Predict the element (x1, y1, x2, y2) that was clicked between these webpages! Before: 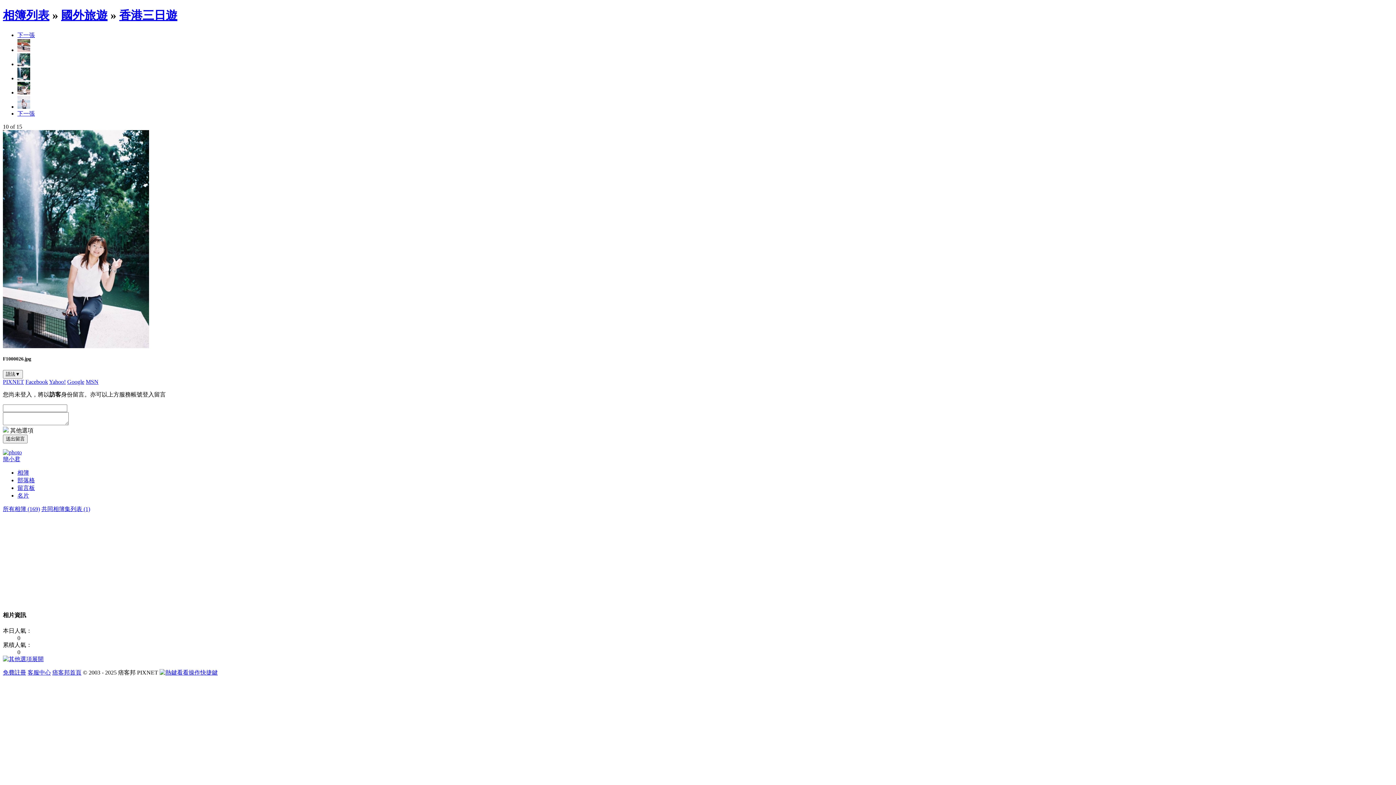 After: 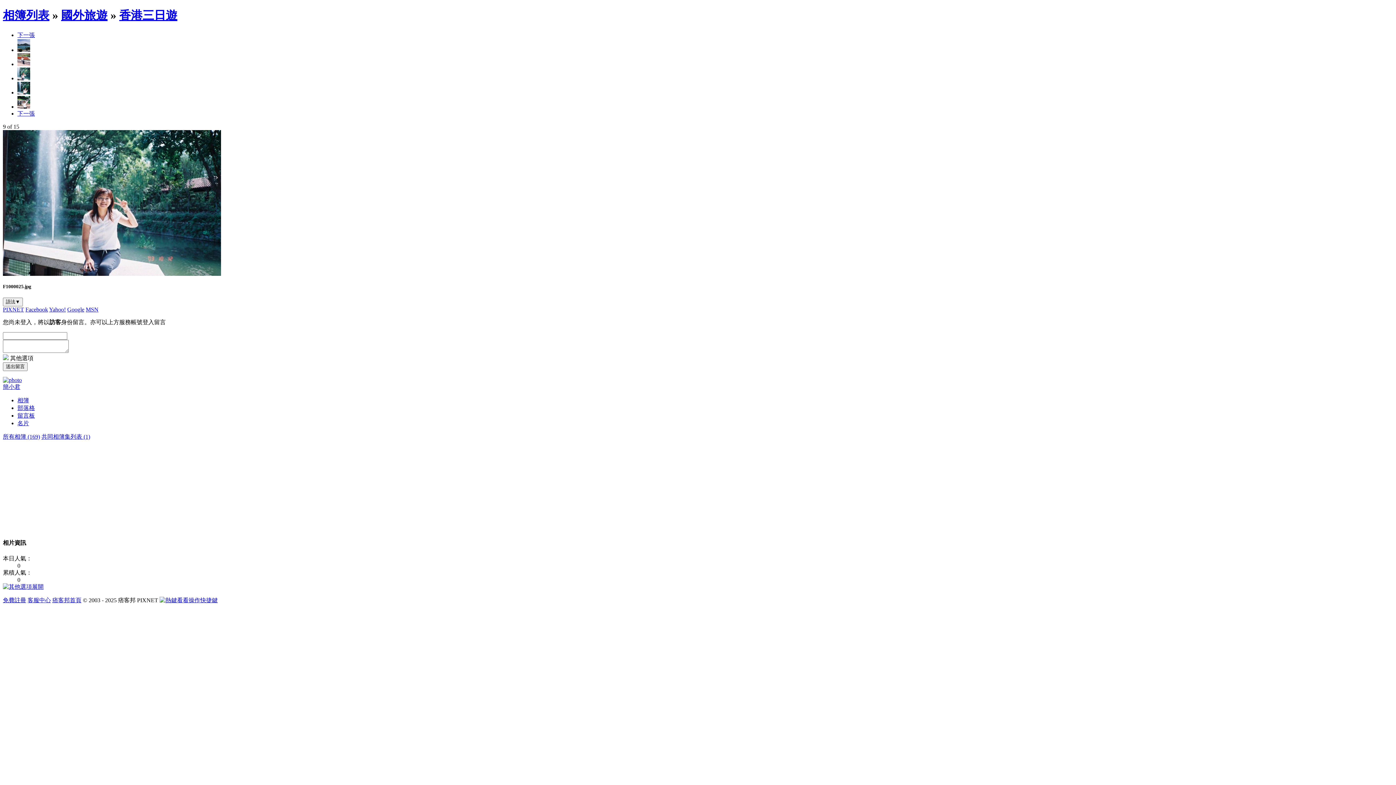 Action: bbox: (17, 61, 30, 67)